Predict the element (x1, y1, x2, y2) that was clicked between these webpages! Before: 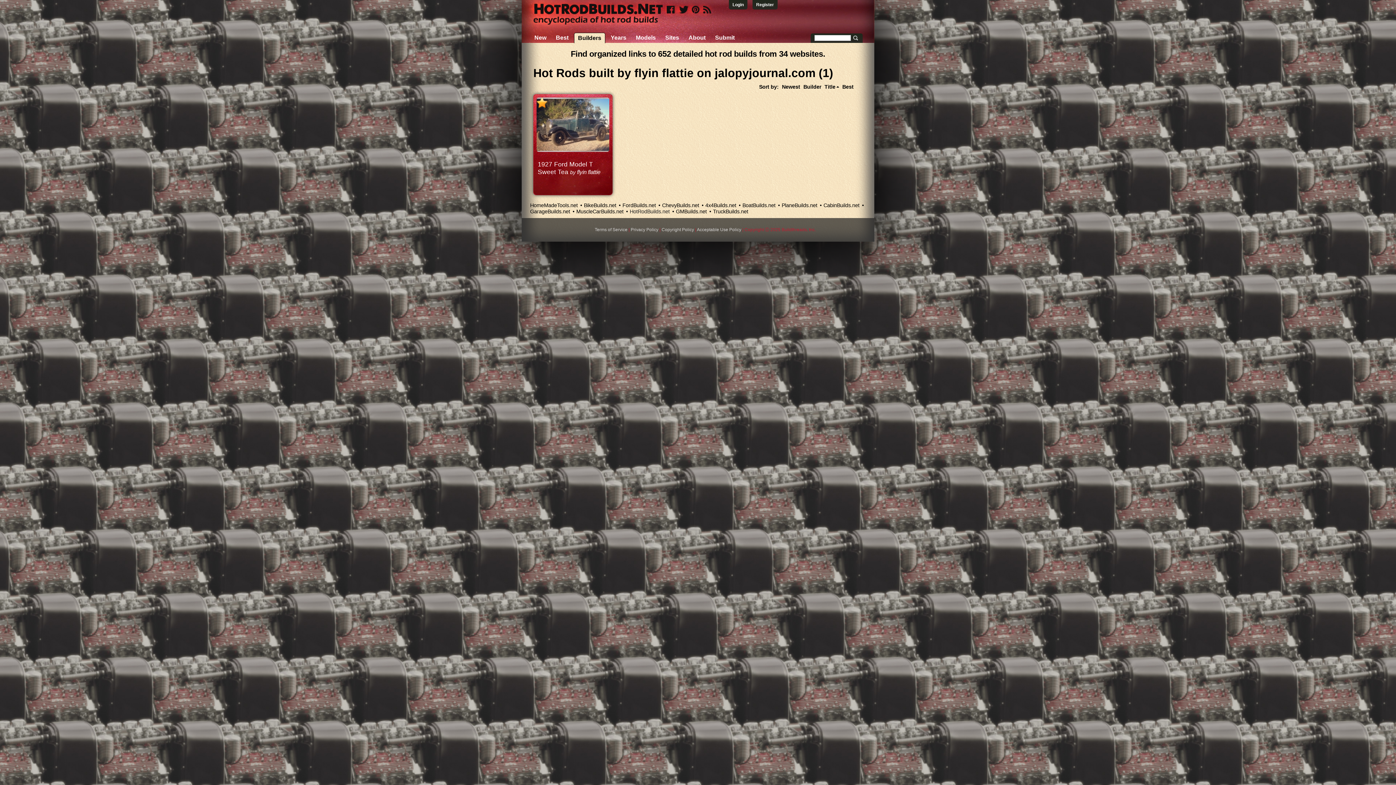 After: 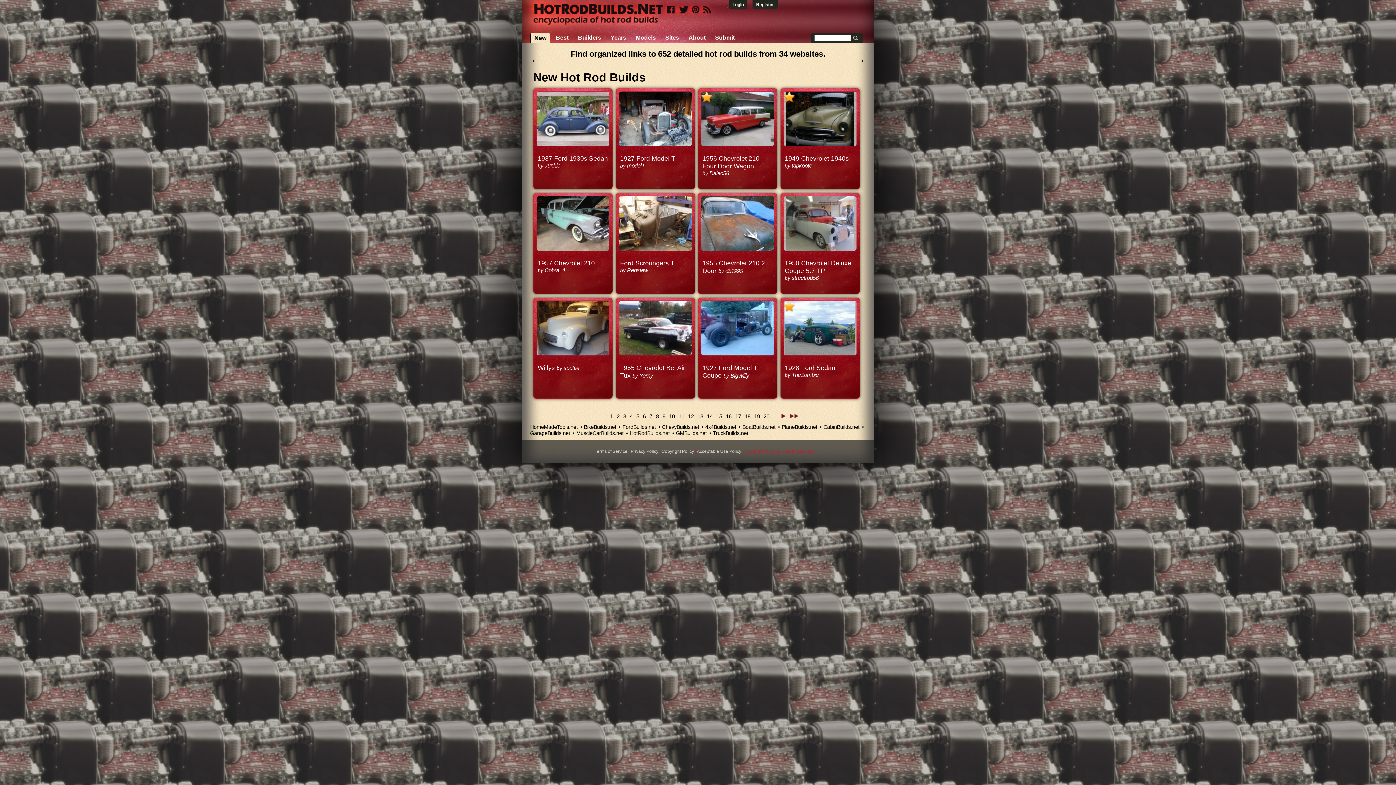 Action: label: New bbox: (530, 32, 550, 43)